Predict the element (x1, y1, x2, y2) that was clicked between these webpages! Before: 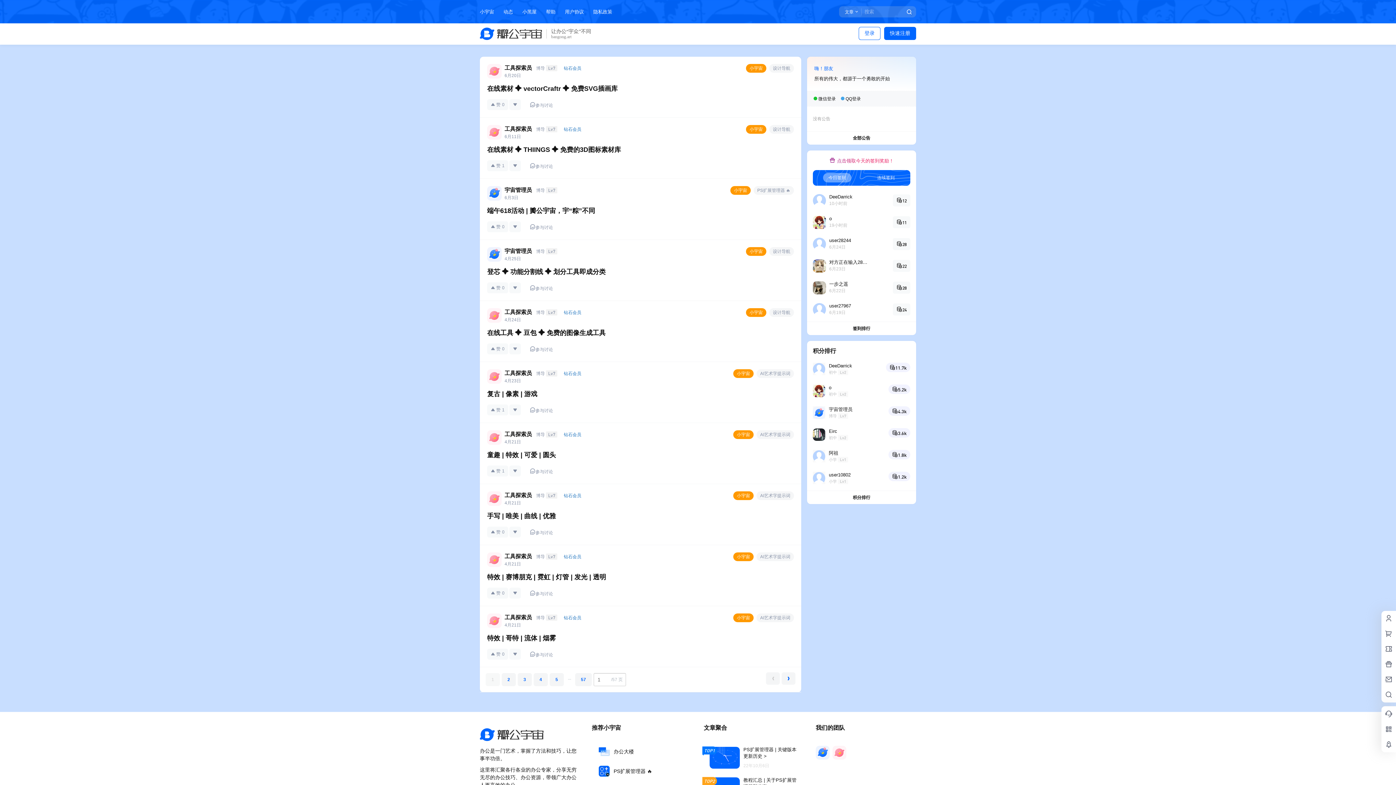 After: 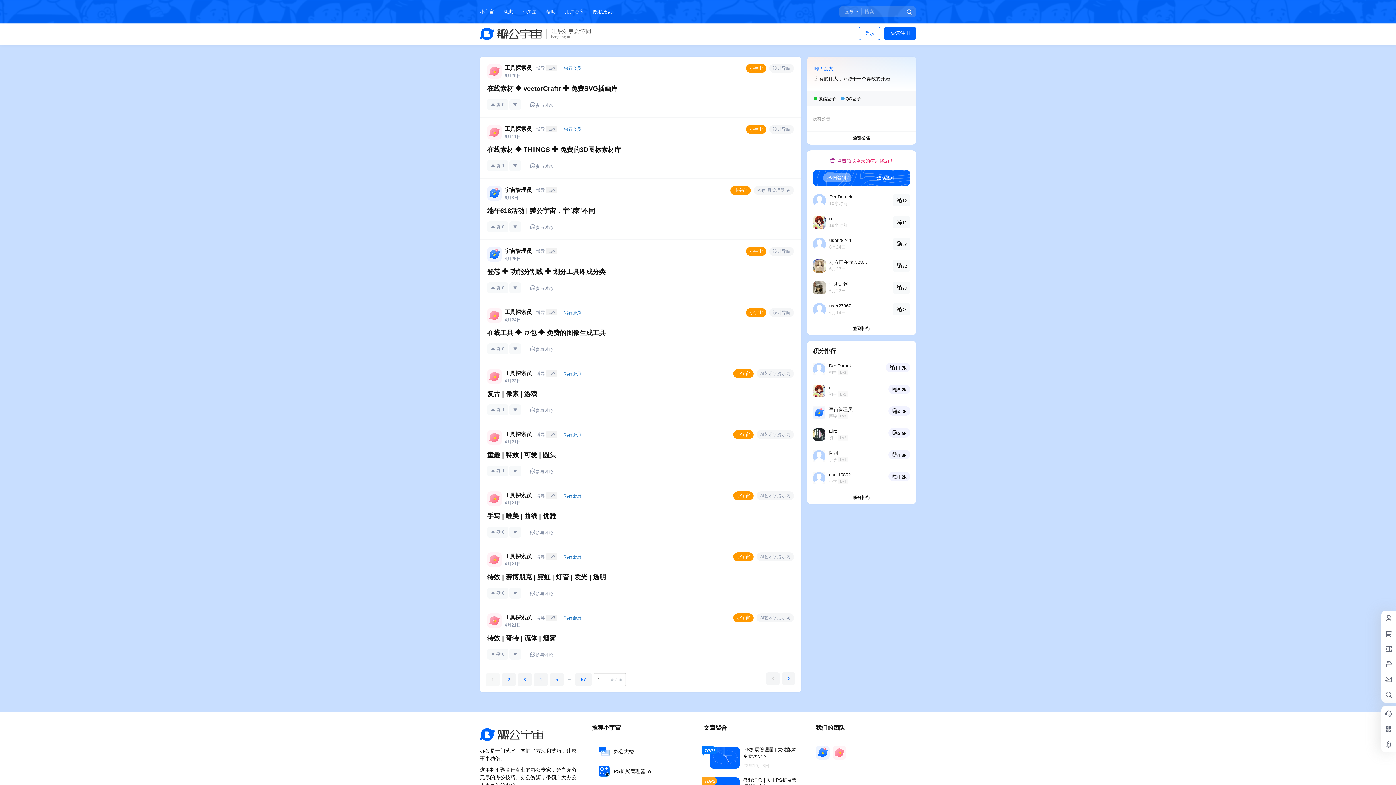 Action: bbox: (529, 284, 553, 292) label: 参与讨论